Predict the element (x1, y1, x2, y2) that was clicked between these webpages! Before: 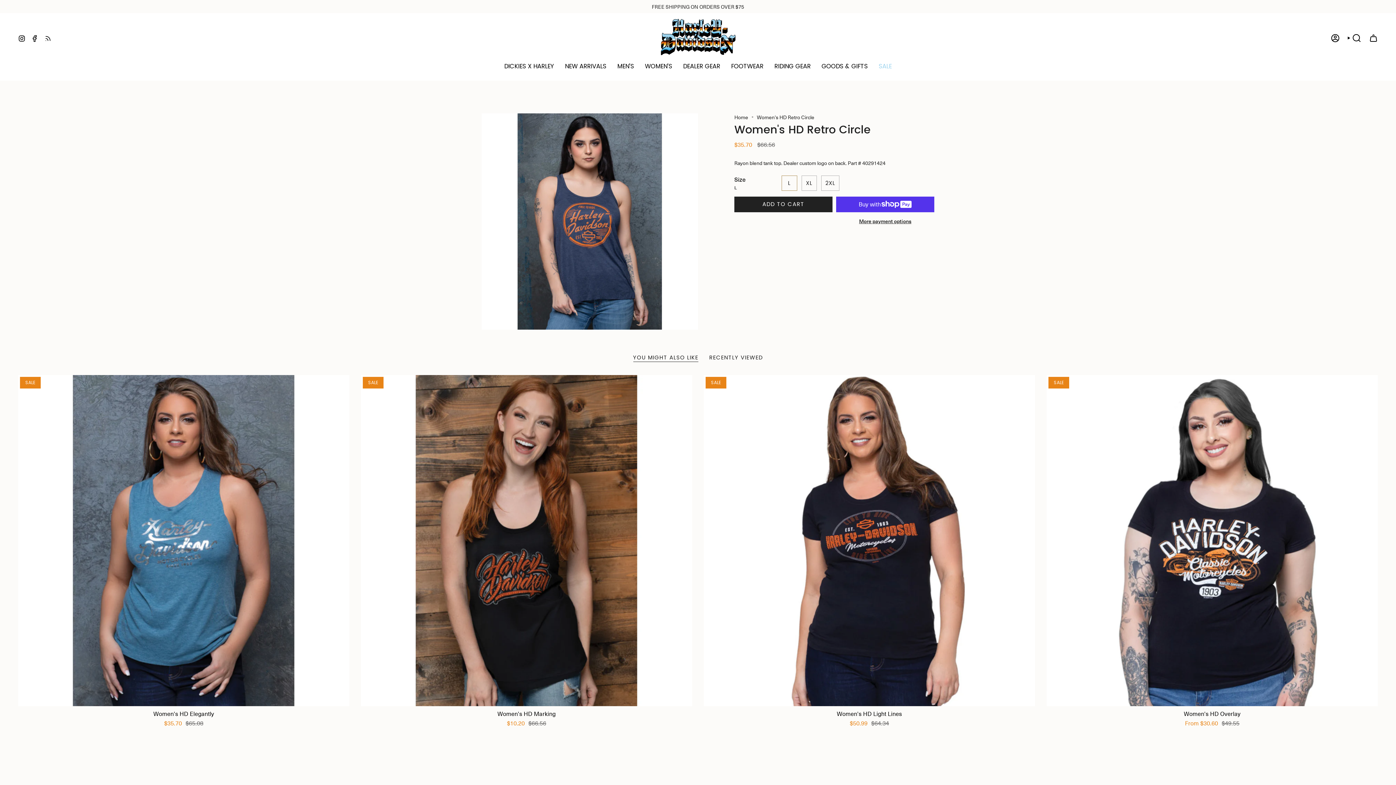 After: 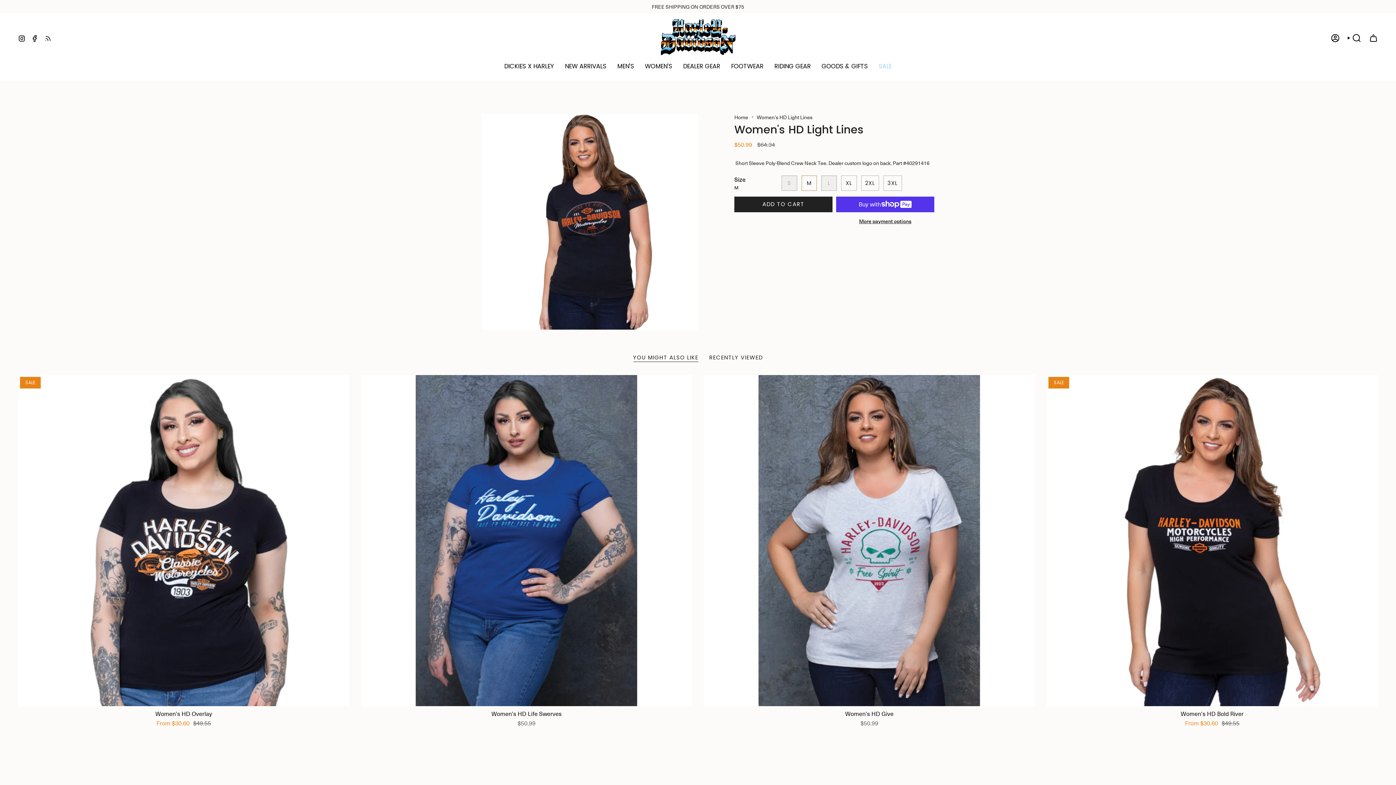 Action: label: Women's HD Light Lines bbox: (704, 375, 1035, 706)